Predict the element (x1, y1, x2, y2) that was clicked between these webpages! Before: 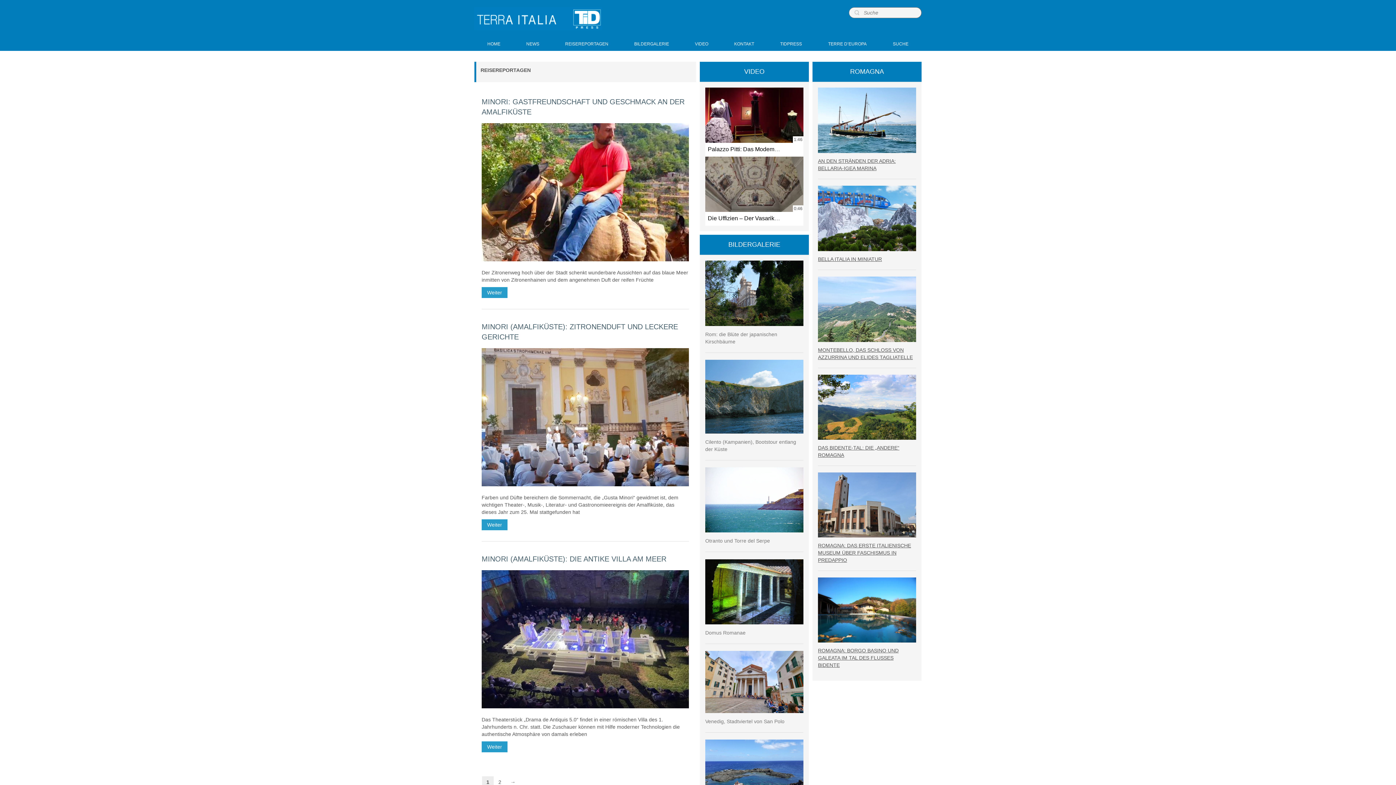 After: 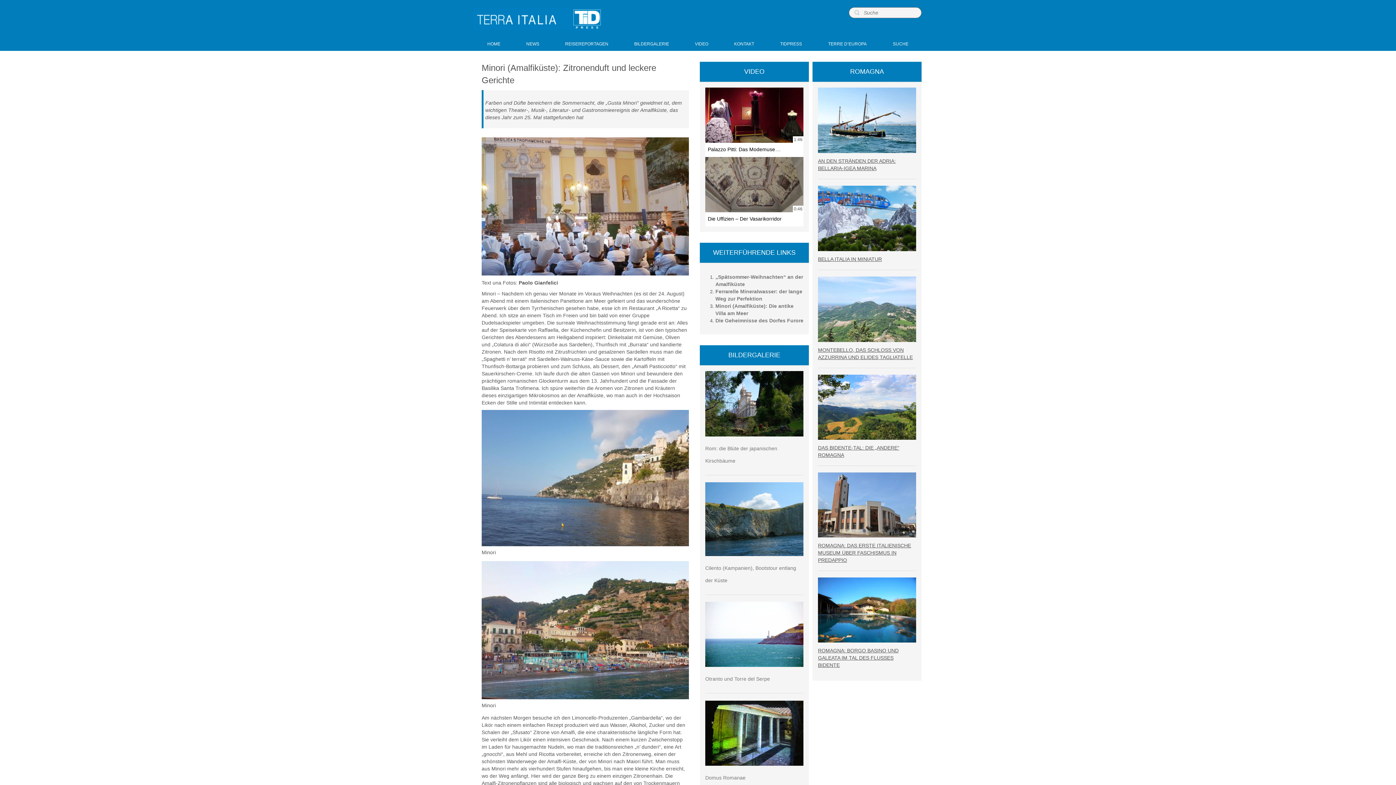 Action: bbox: (481, 348, 689, 486)